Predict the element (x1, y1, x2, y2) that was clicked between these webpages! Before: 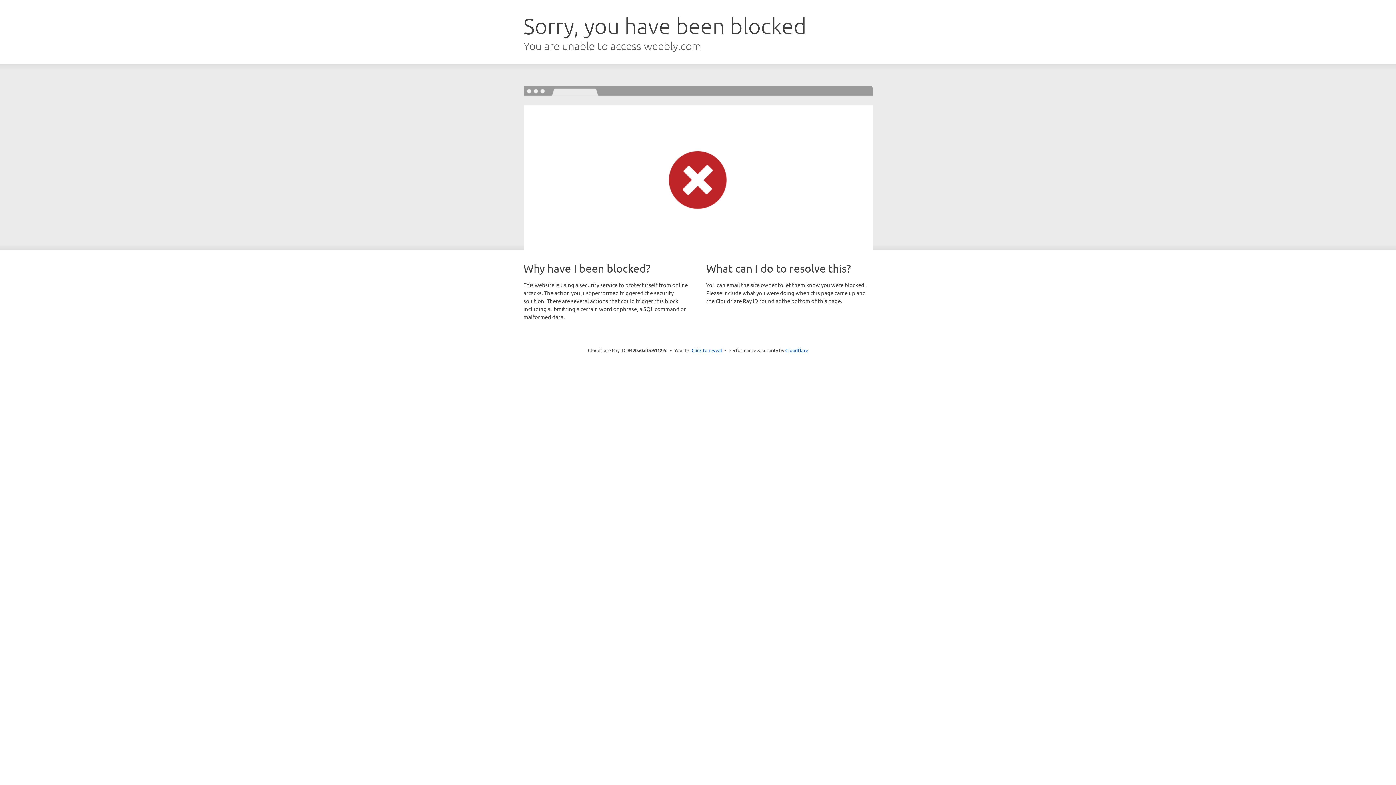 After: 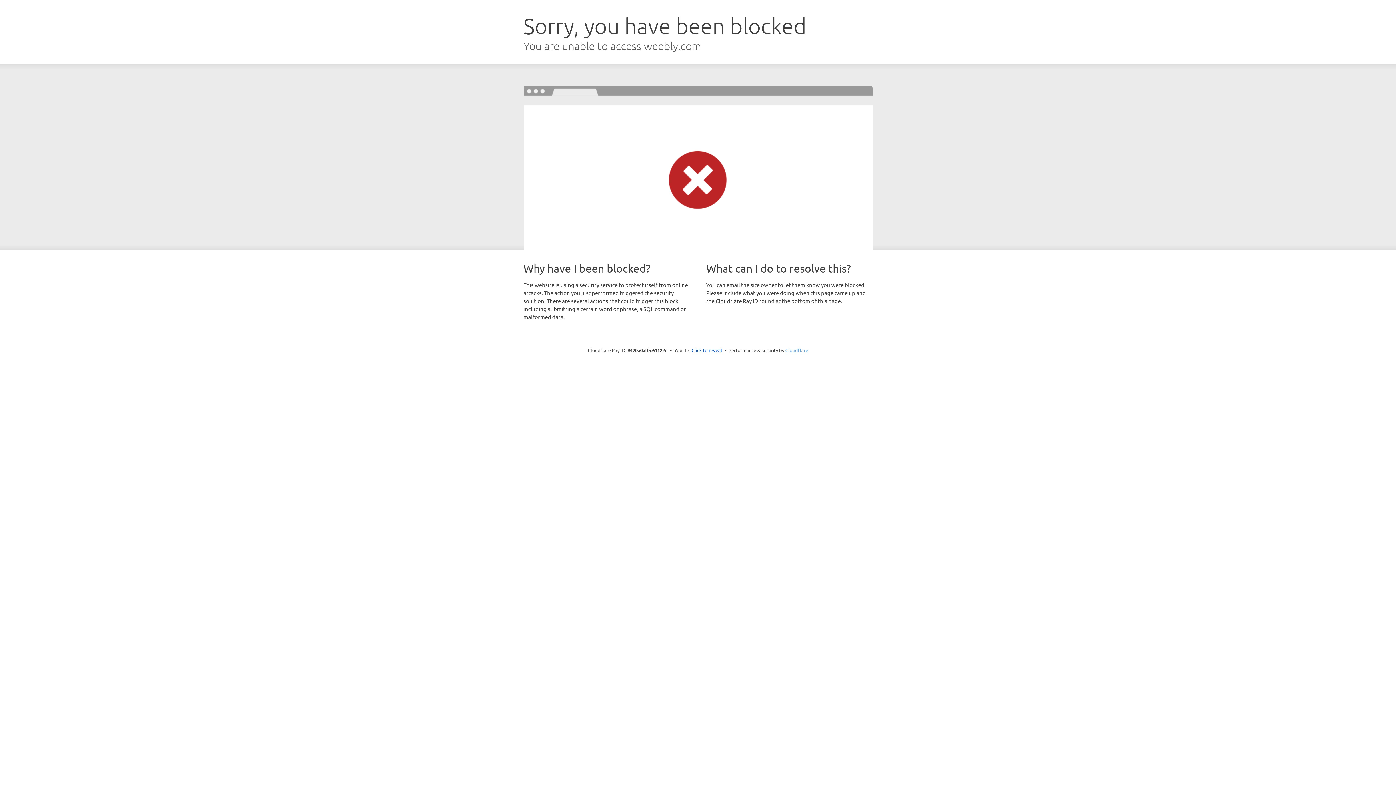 Action: label: Cloudflare bbox: (785, 347, 808, 353)